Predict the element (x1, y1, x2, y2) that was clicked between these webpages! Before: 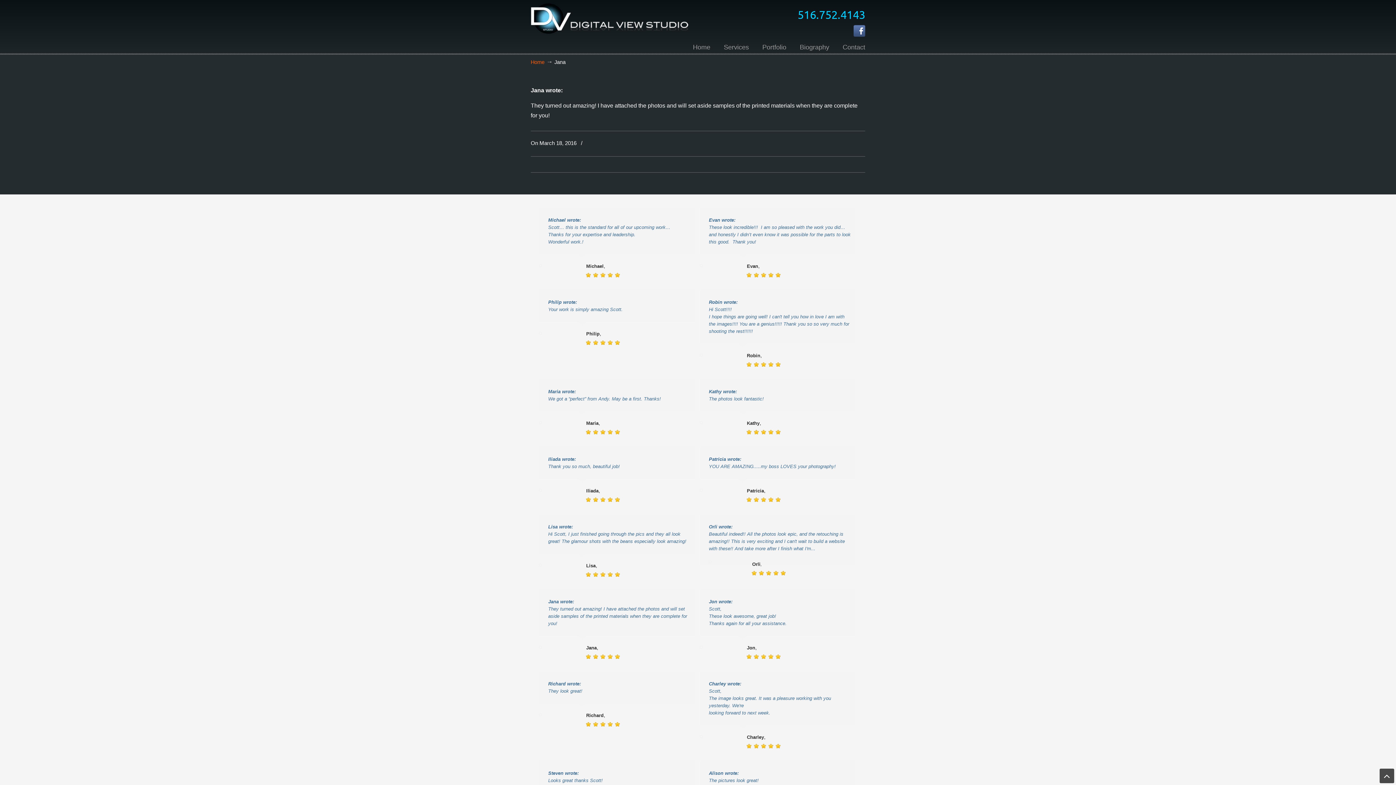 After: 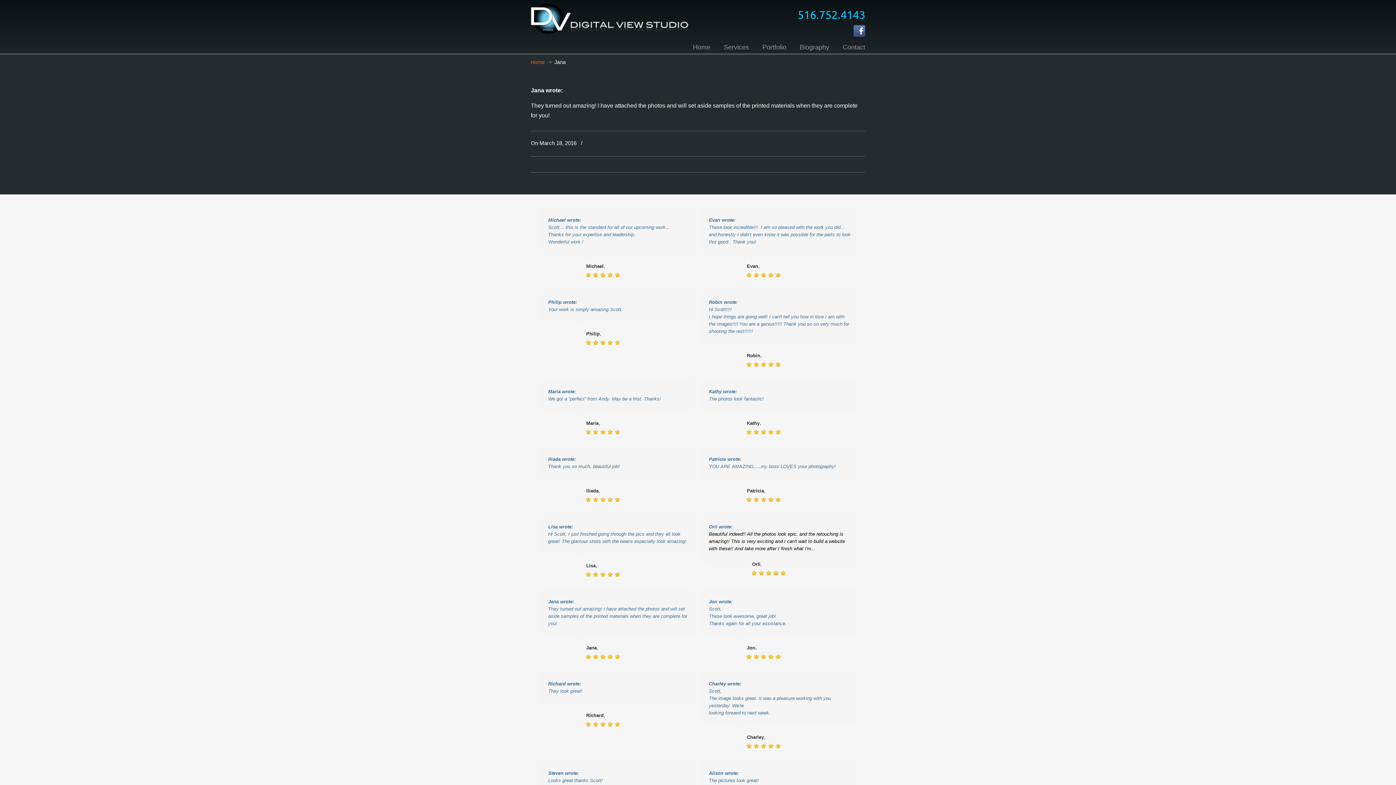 Action: bbox: (709, 531, 845, 551) label: Beautiful indeed!! All the photos look epic, and the retouching is amazing!! This is very exciting and I can't wait to build a website with these!! And take more after I finish what I'm...